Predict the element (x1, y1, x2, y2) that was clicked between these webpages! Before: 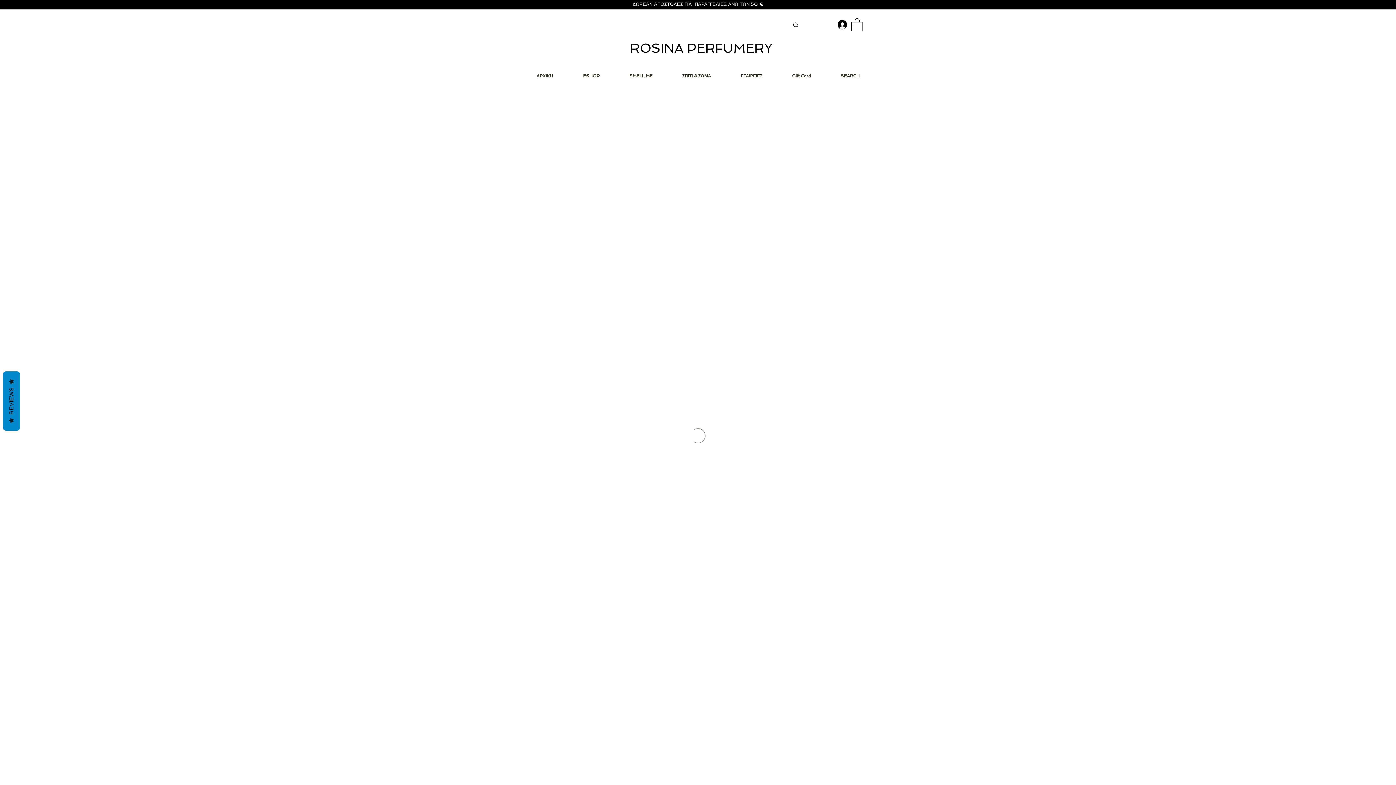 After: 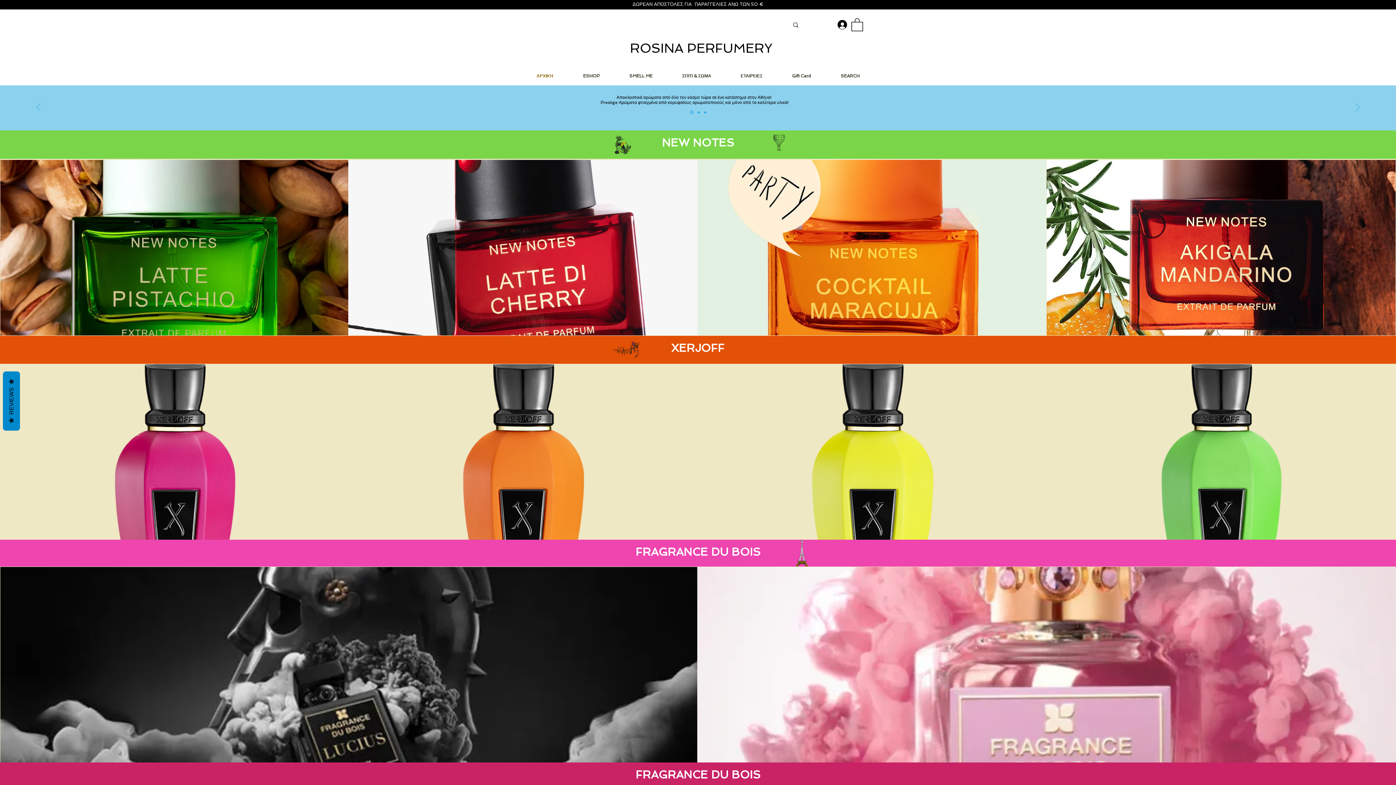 Action: label: ΑΡΧΙΚΗ bbox: (521, 71, 568, 80)